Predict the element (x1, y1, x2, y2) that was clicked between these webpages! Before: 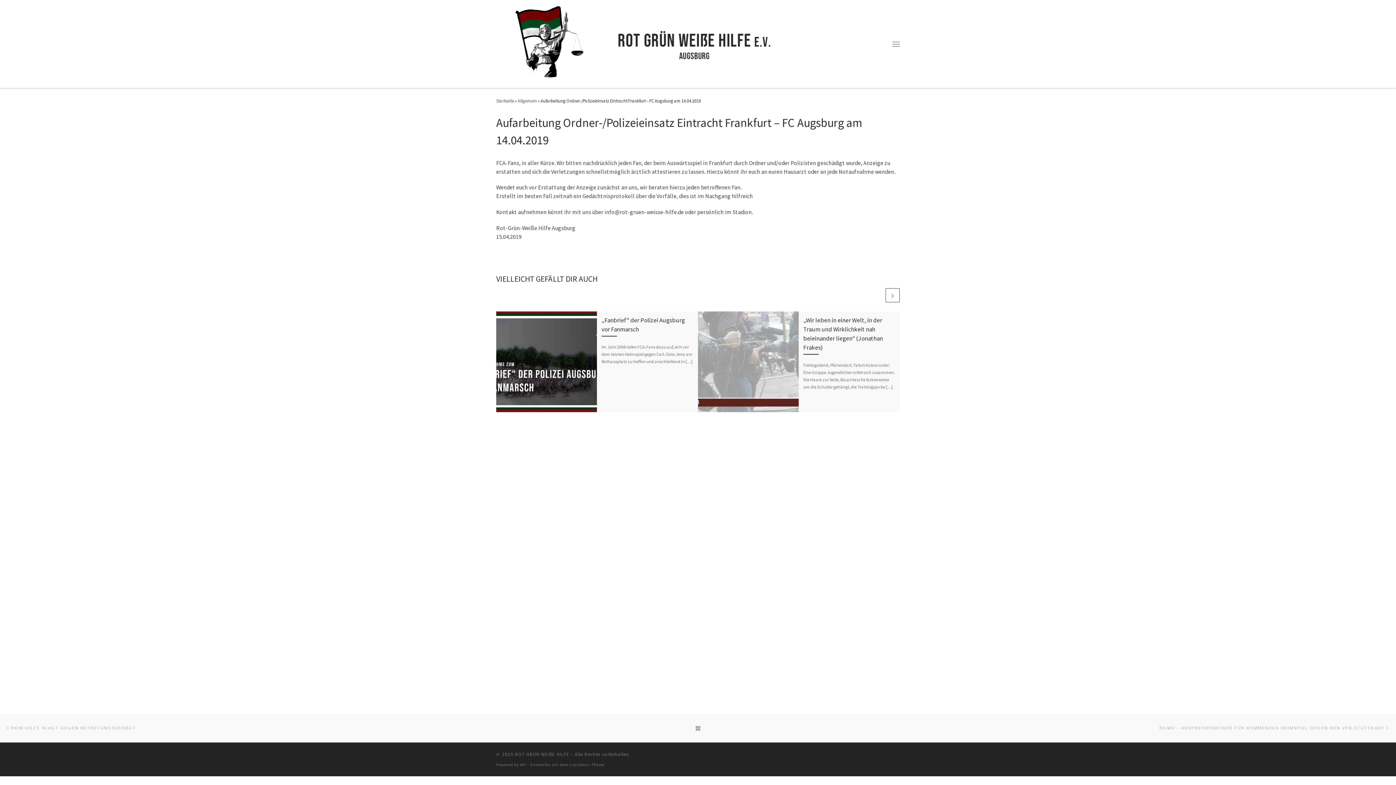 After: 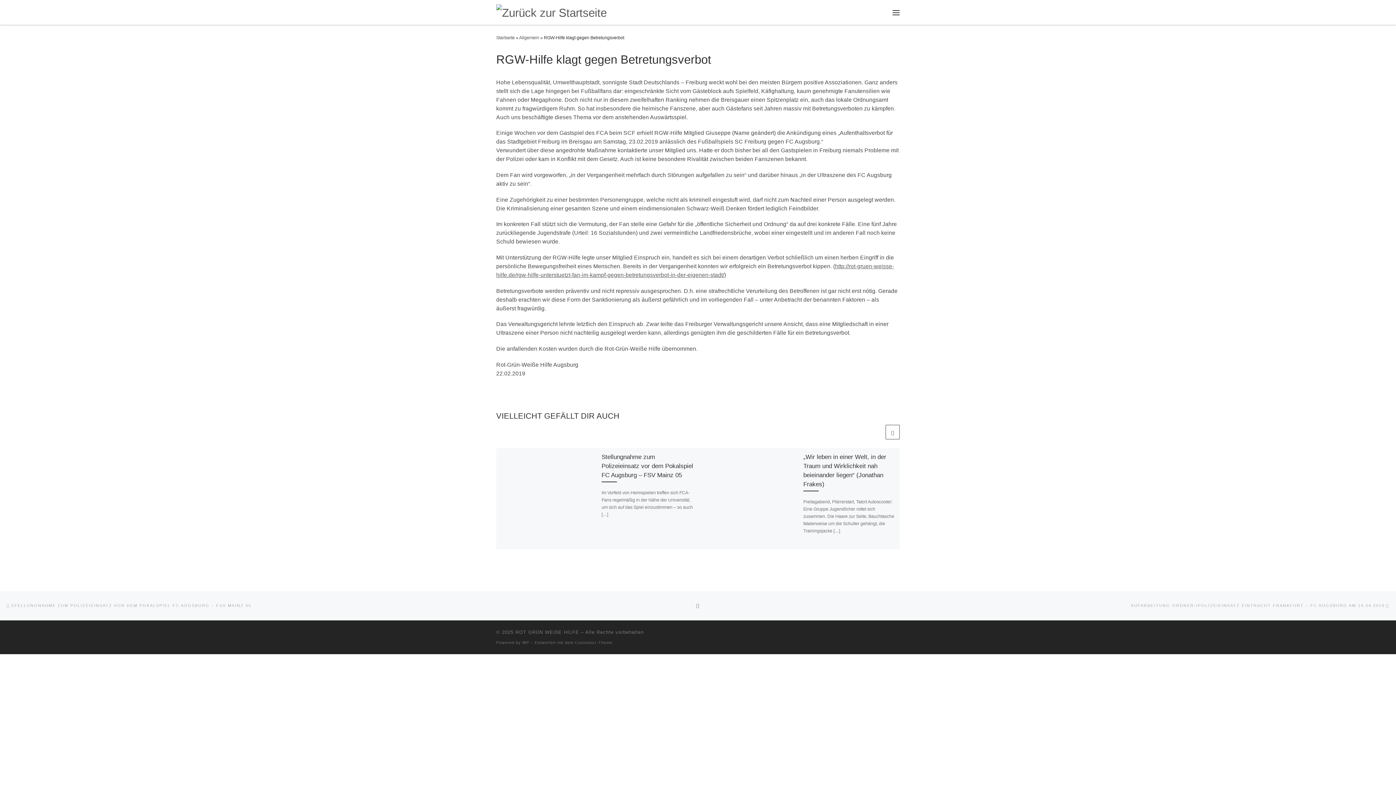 Action: bbox: (5, 719, 135, 736) label: RGW-HILFE KLAGT GEGEN BETRETUNGSVERBOT